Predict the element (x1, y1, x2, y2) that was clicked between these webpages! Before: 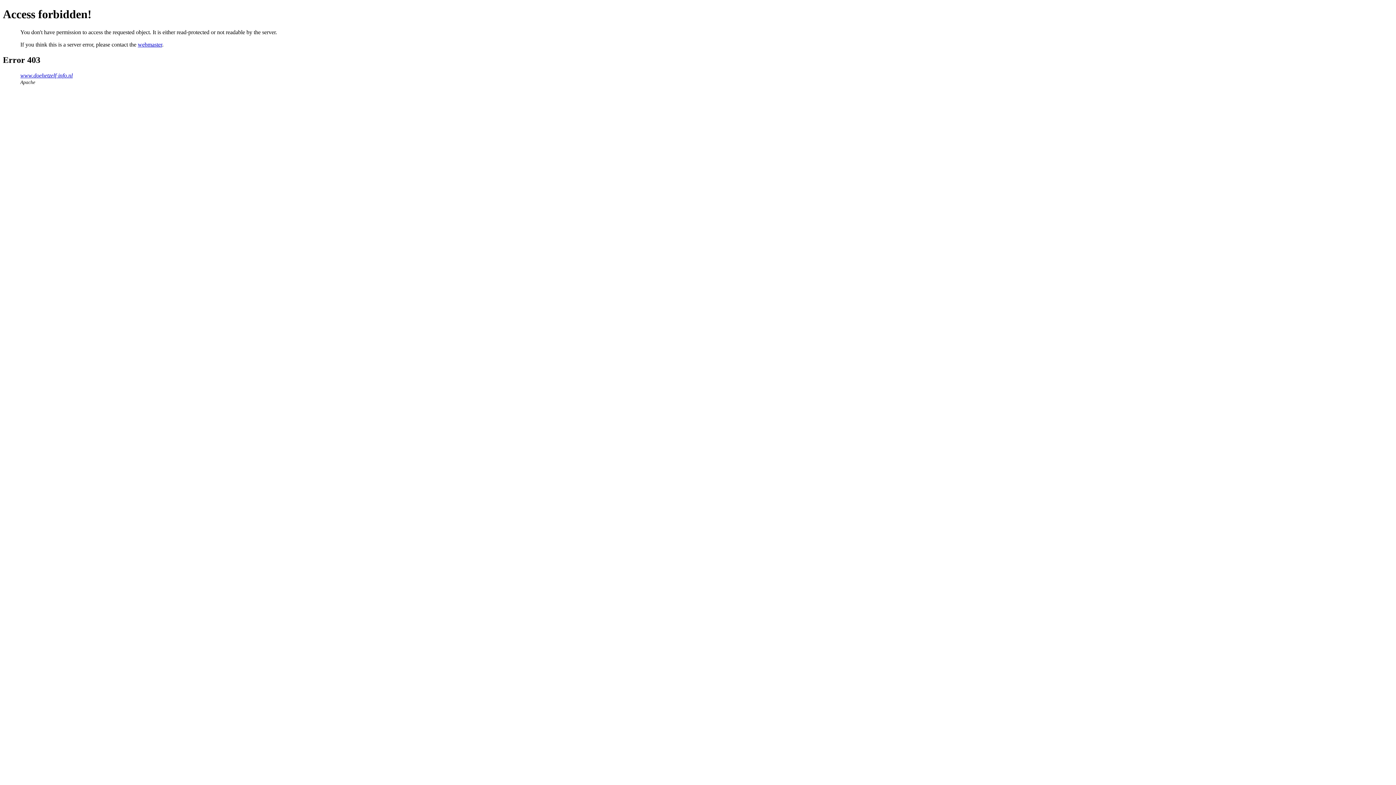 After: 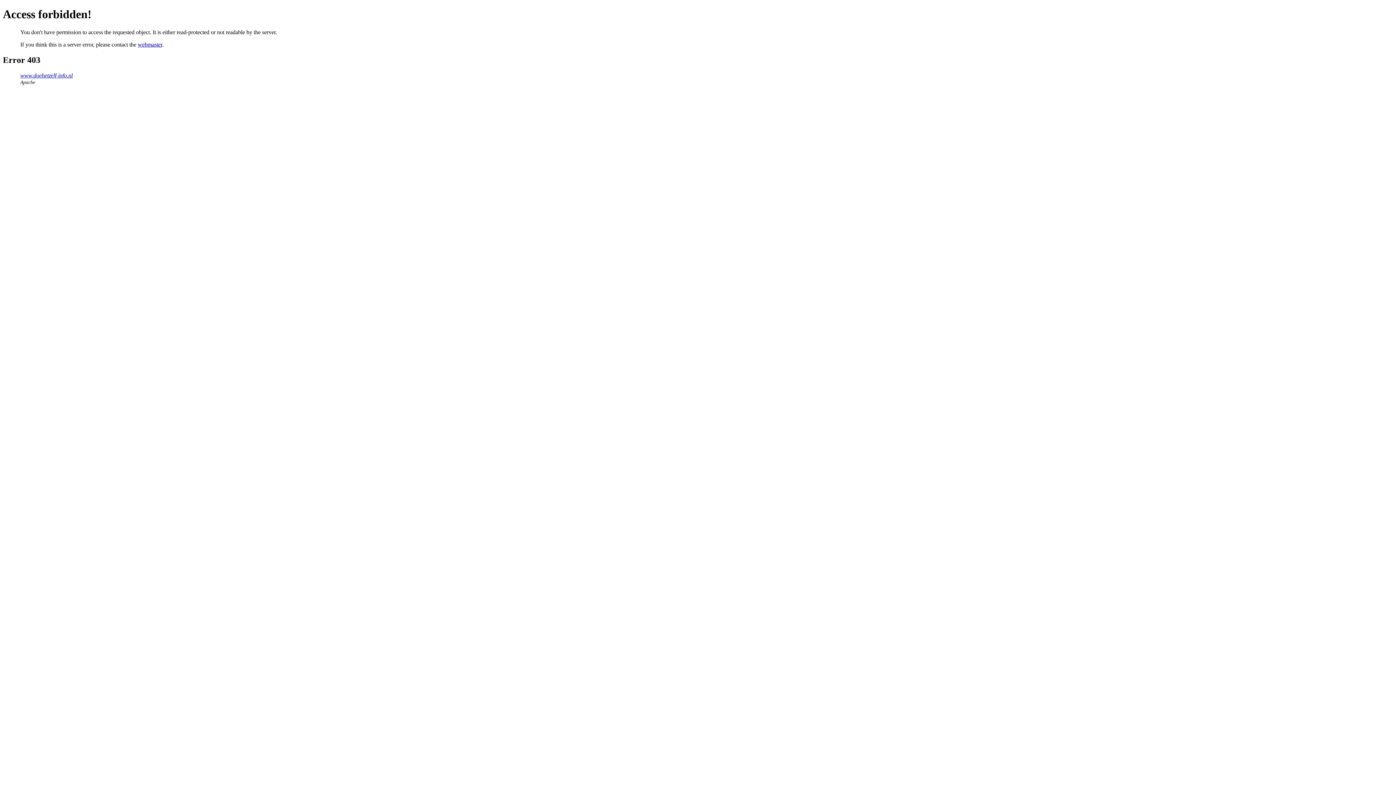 Action: bbox: (137, 41, 162, 47) label: webmaster